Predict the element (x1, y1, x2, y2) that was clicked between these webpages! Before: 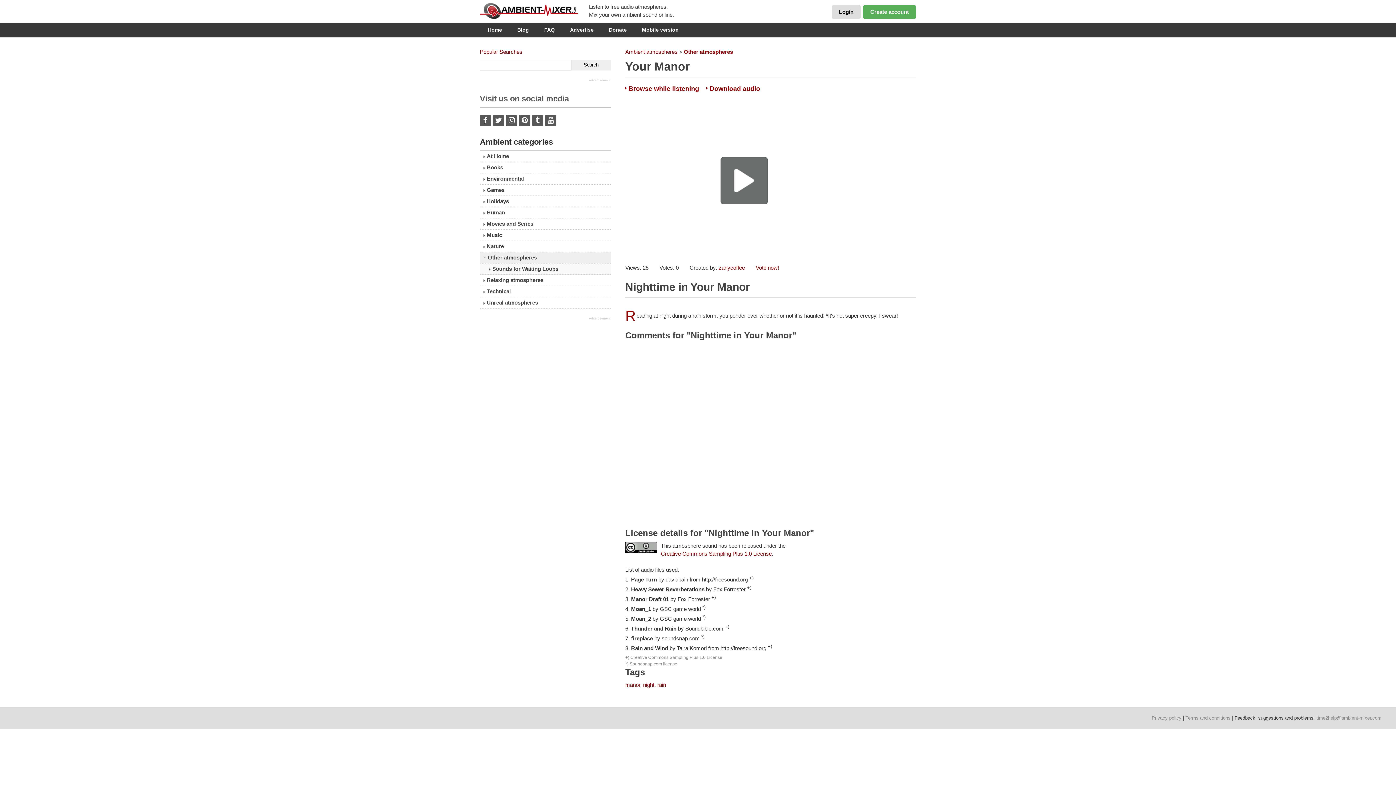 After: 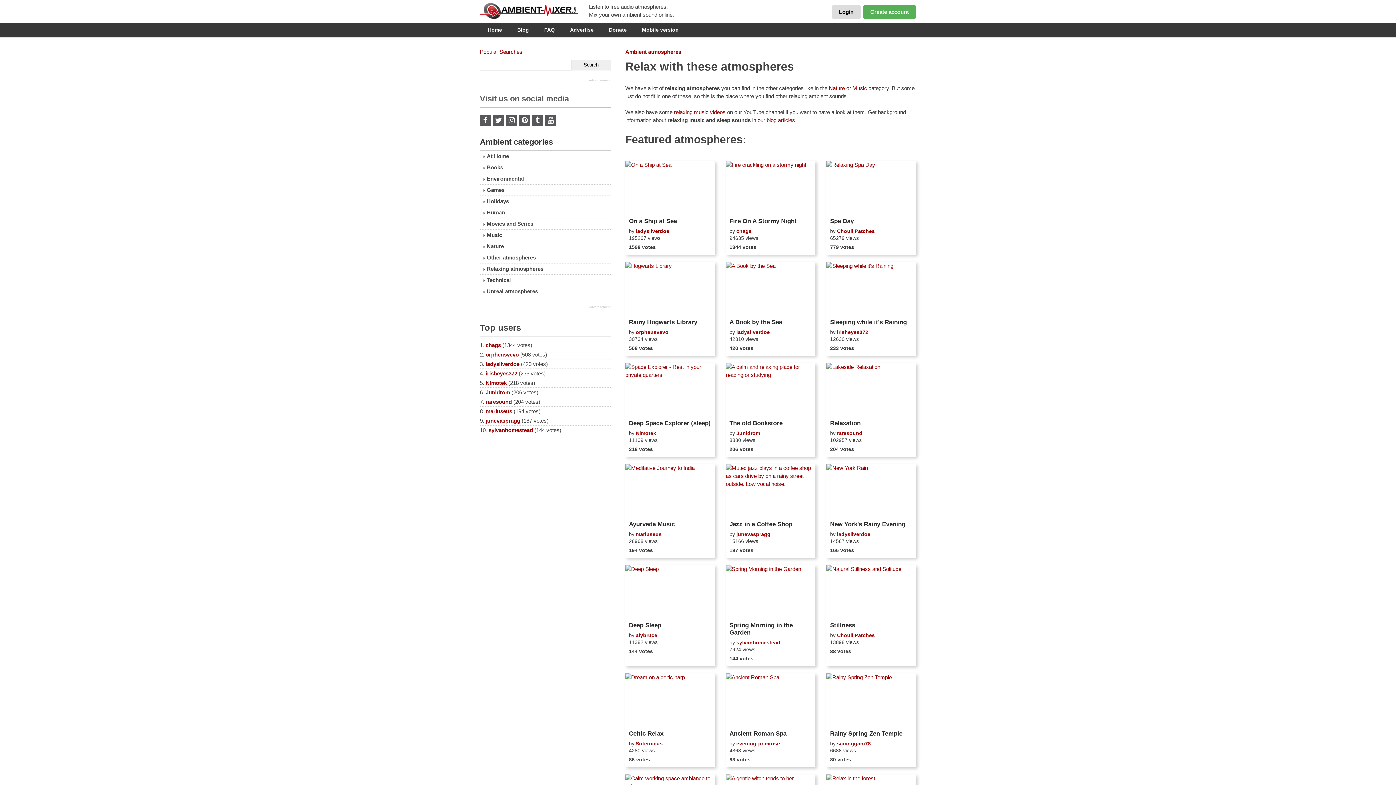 Action: label: Relaxing atmospheres bbox: (480, 274, 610, 285)